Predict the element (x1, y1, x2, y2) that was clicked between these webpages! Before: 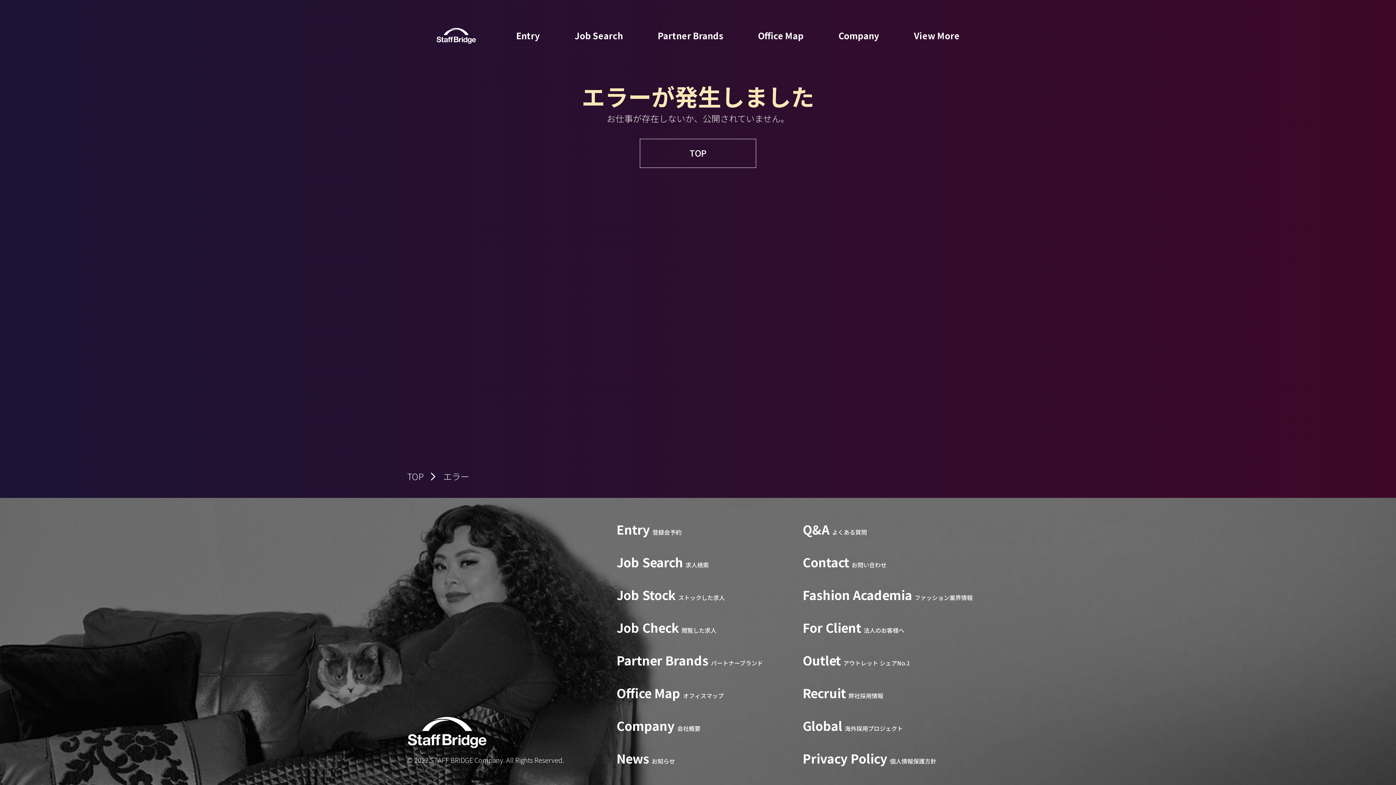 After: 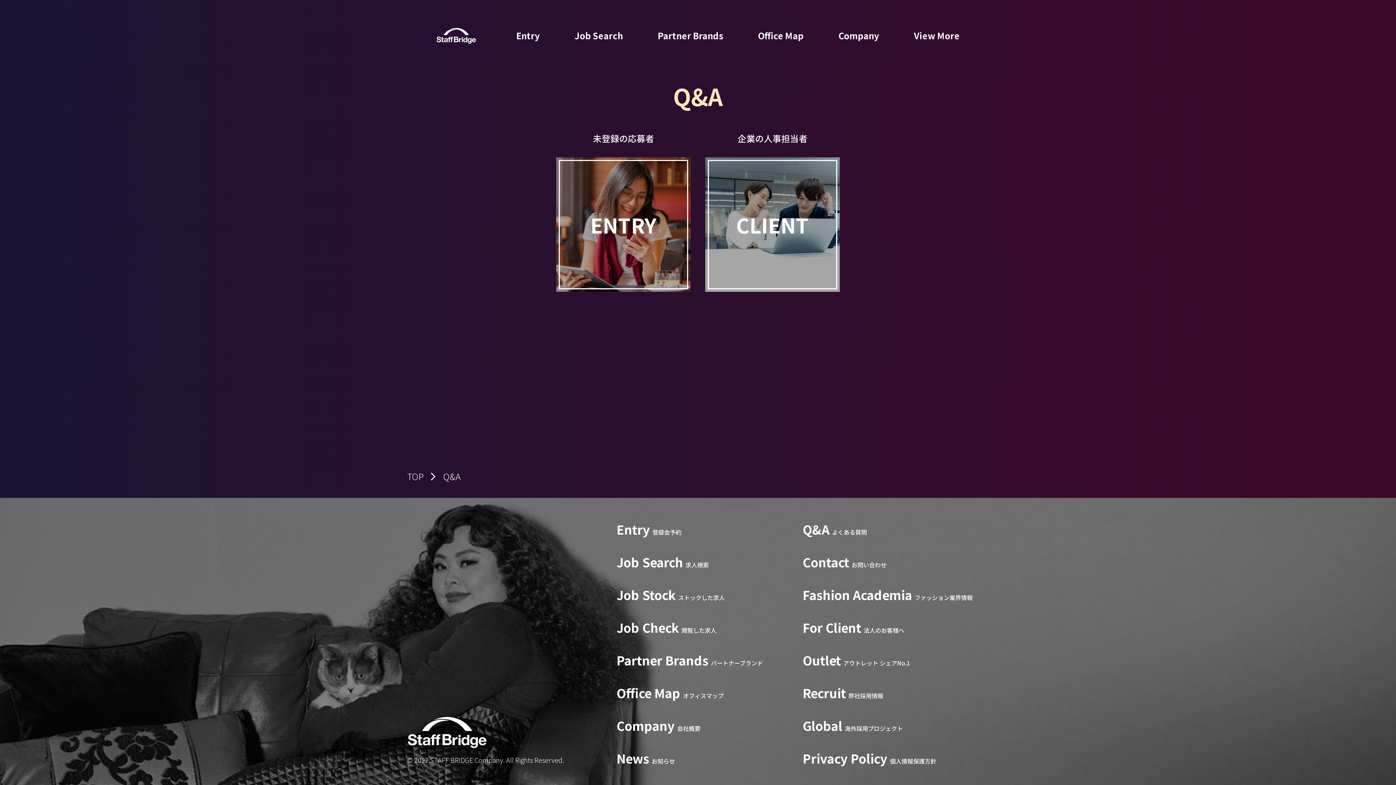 Action: label: Q&Aよくある質問 bbox: (802, 524, 867, 537)